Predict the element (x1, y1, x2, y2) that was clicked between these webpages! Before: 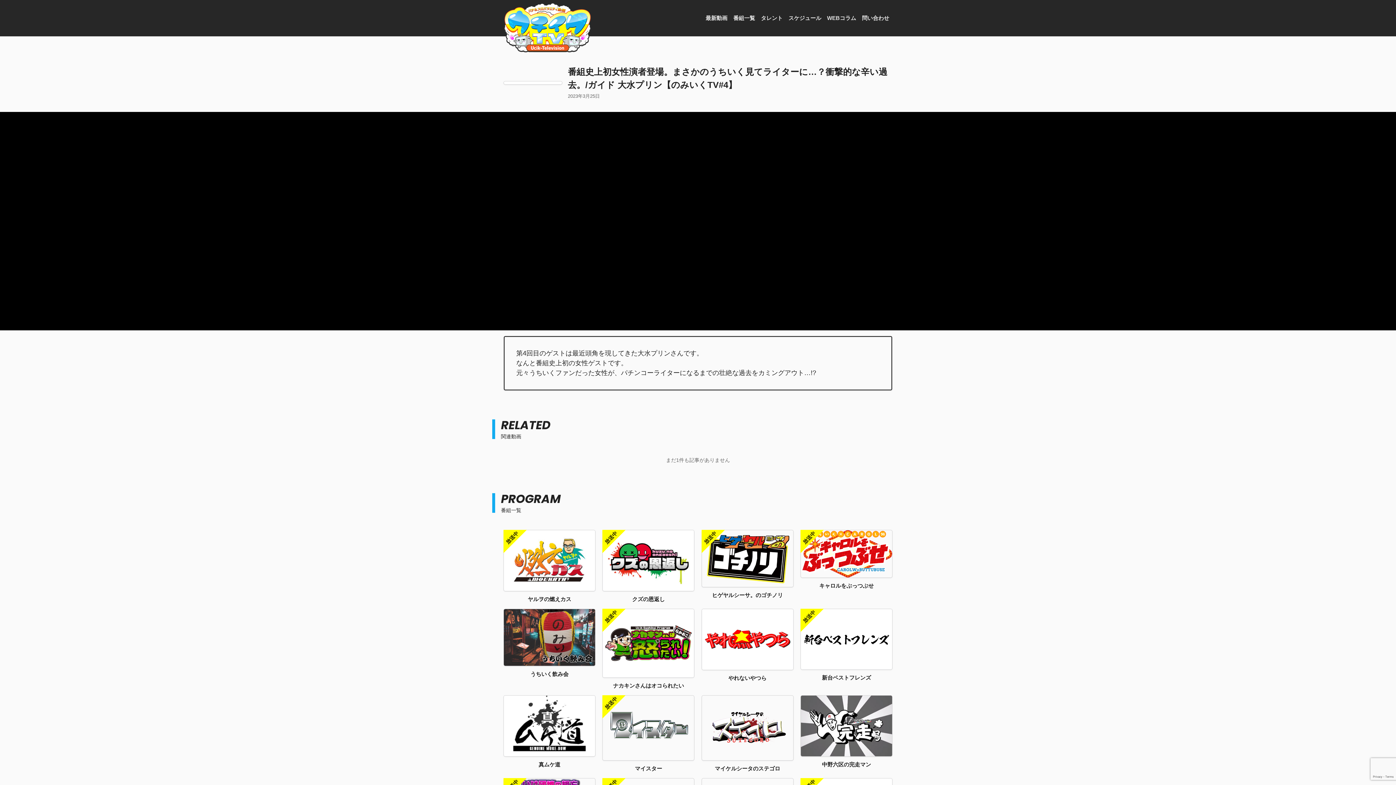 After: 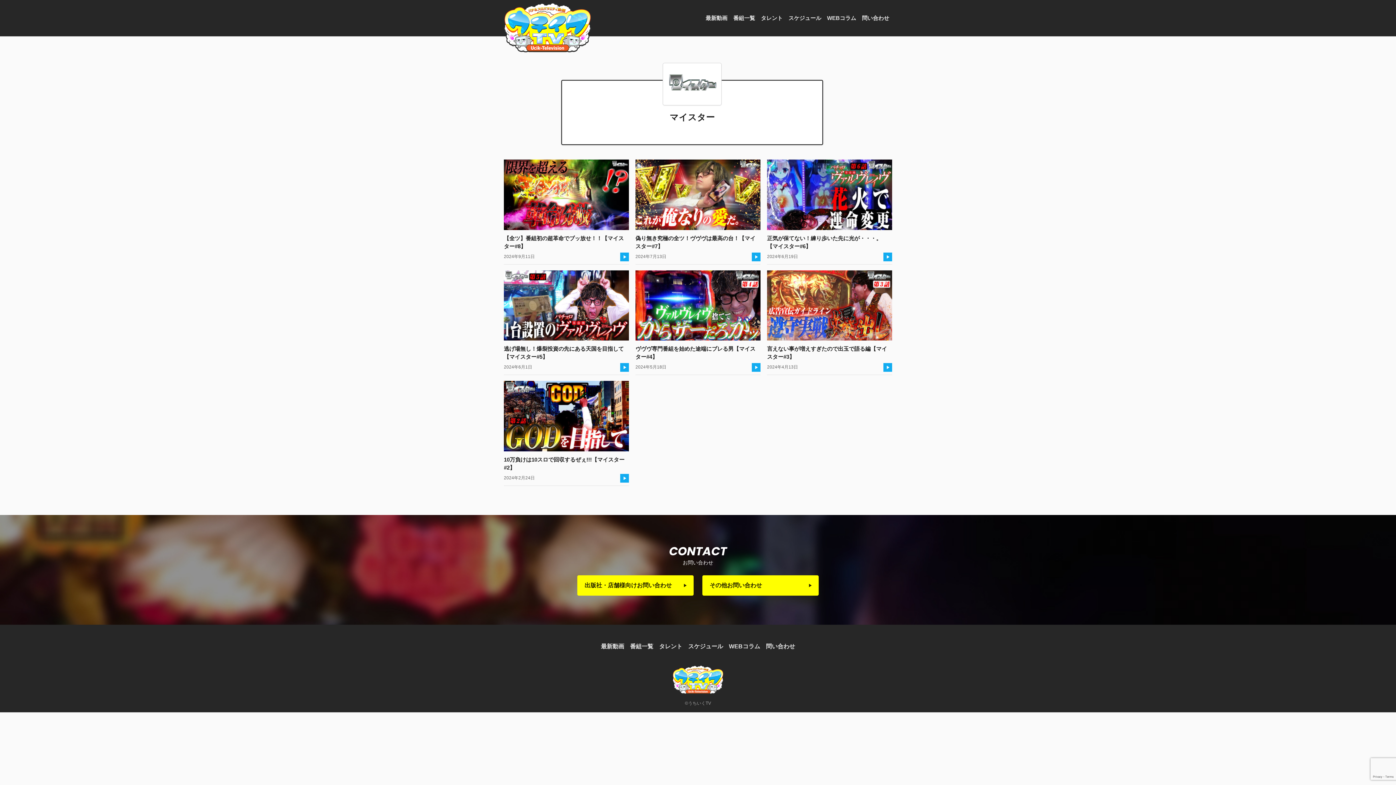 Action: bbox: (603, 696, 694, 772)